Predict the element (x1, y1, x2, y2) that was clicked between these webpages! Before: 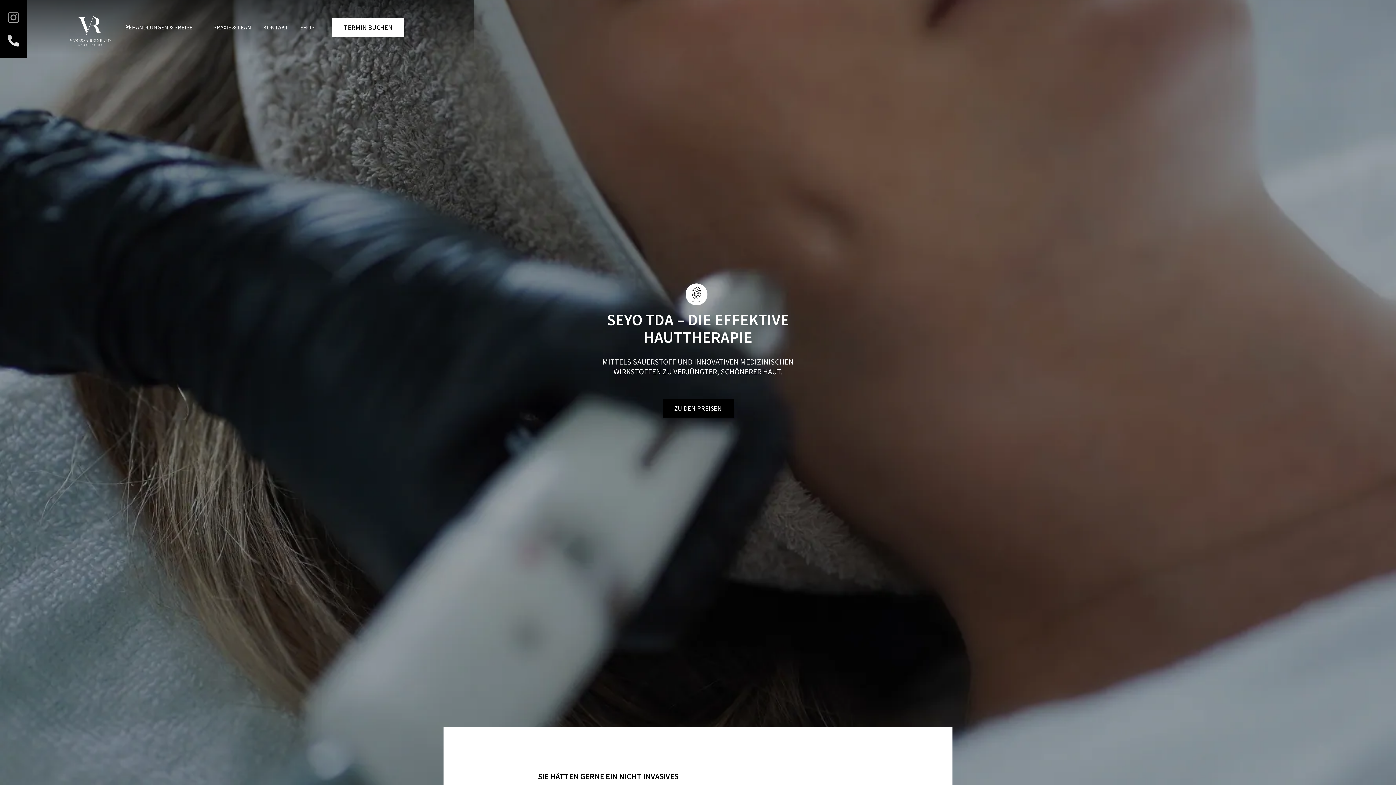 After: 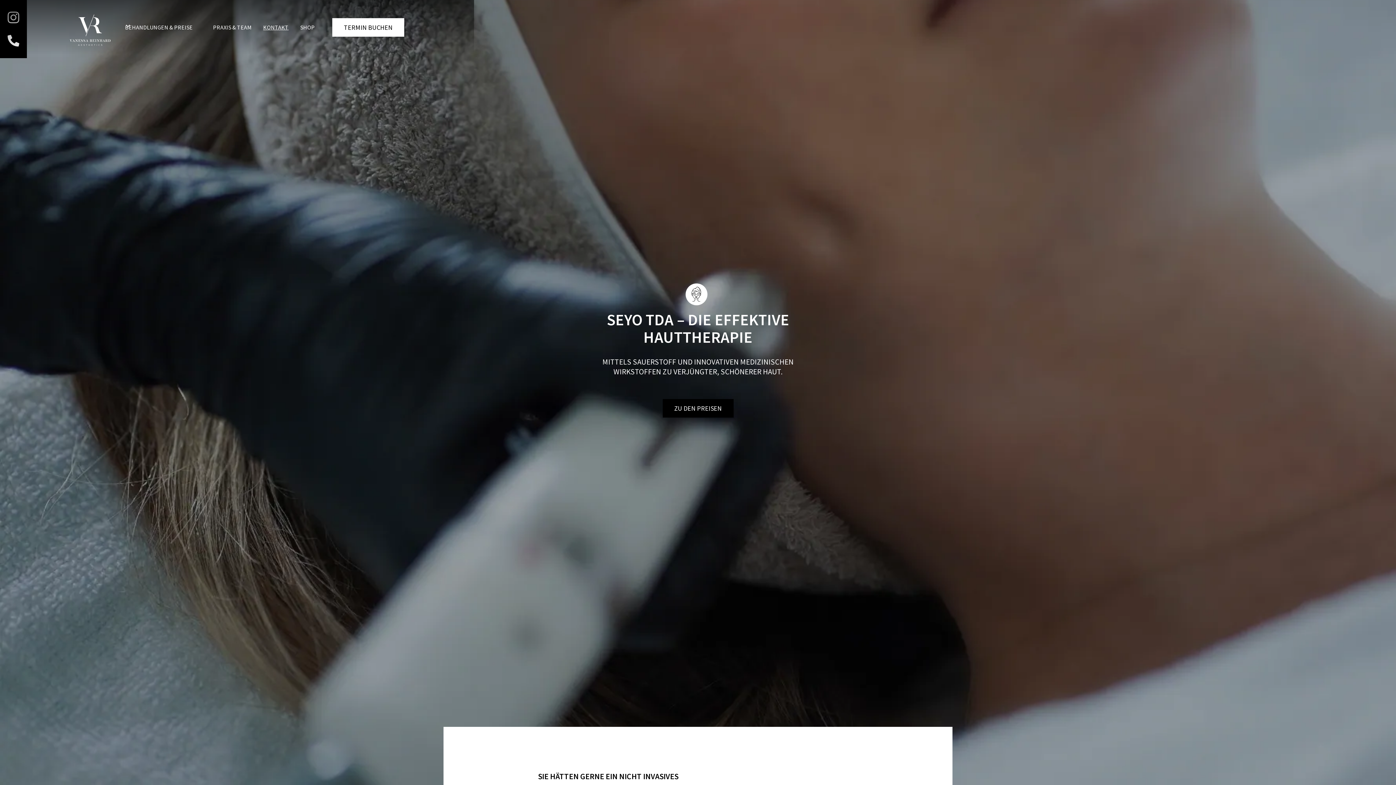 Action: label: KONTAKT bbox: (257, 14, 294, 40)